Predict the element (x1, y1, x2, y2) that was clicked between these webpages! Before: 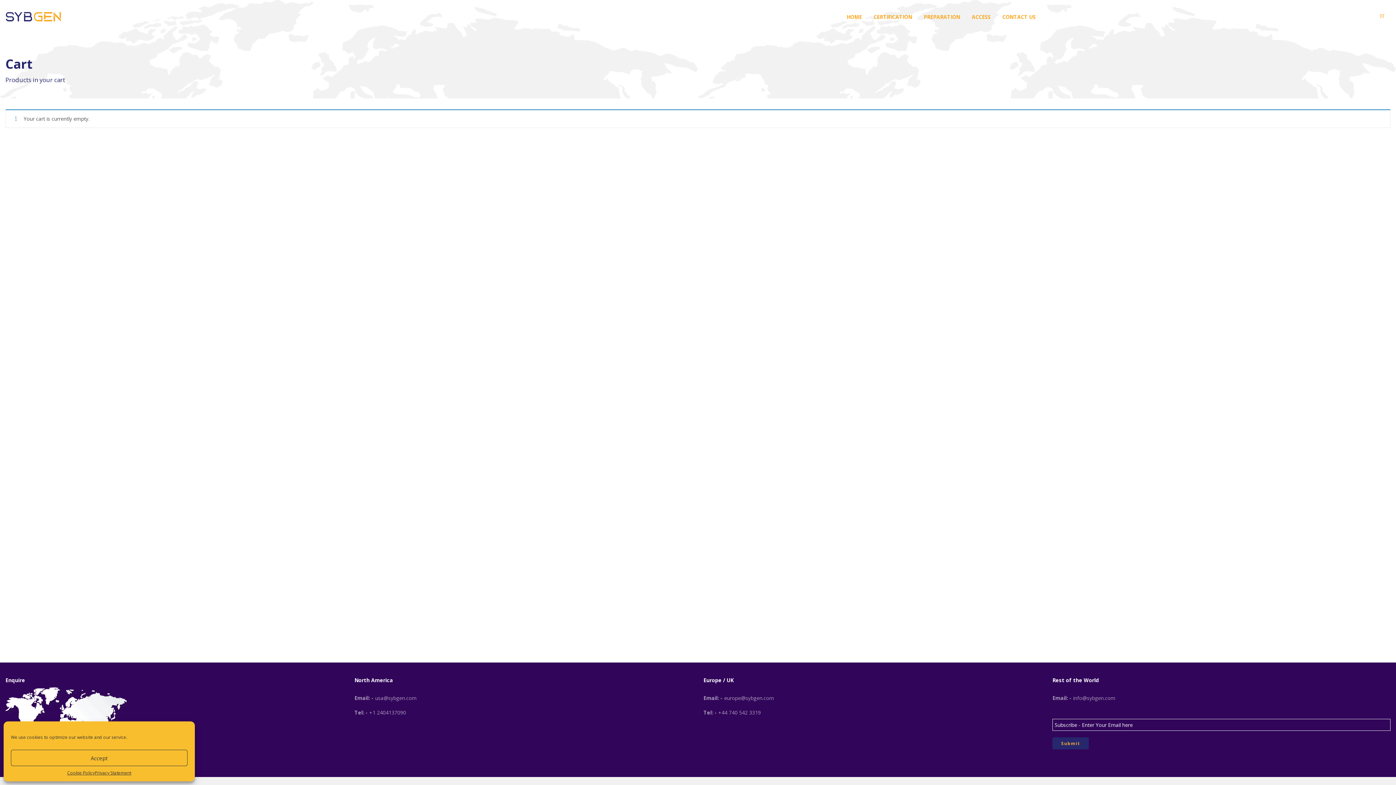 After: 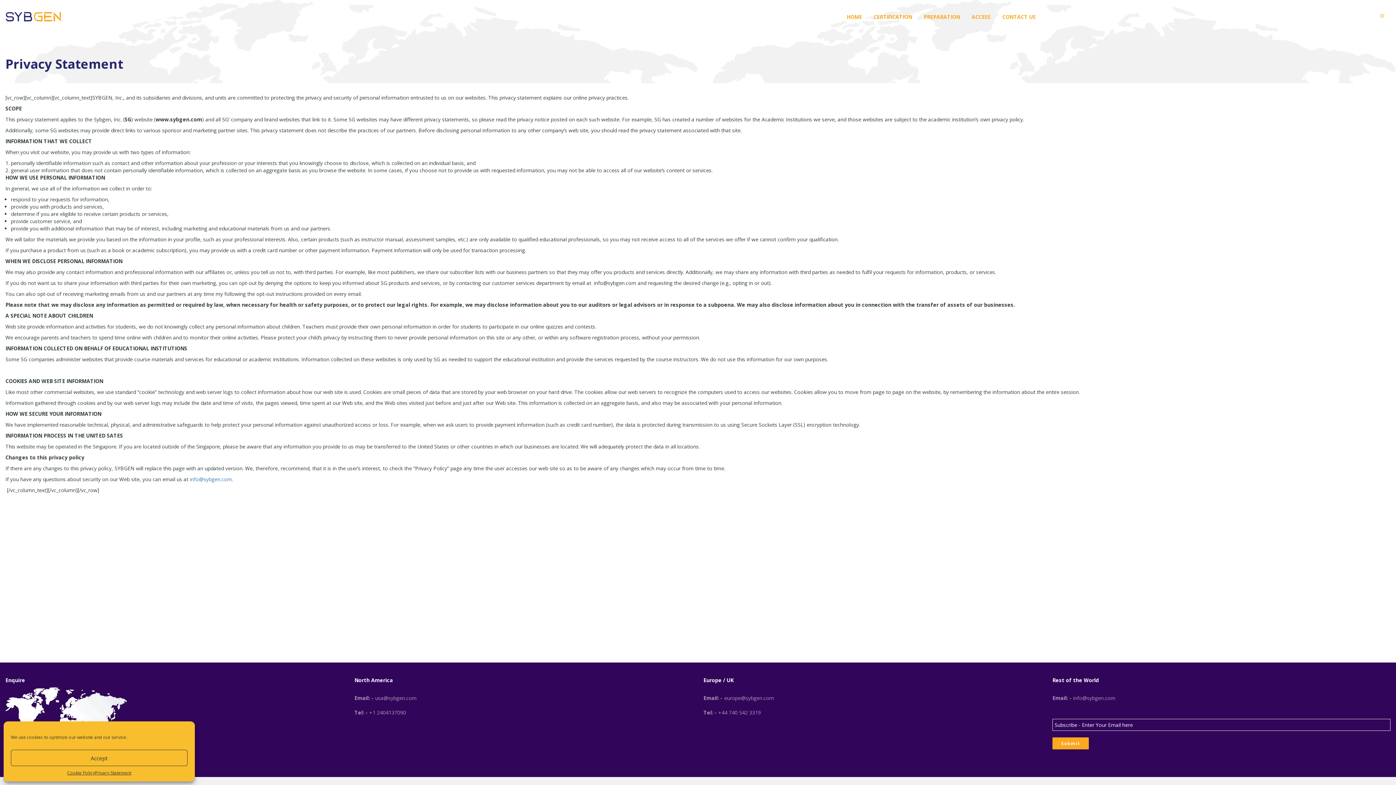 Action: bbox: (94, 770, 131, 776) label: Privacy Statement